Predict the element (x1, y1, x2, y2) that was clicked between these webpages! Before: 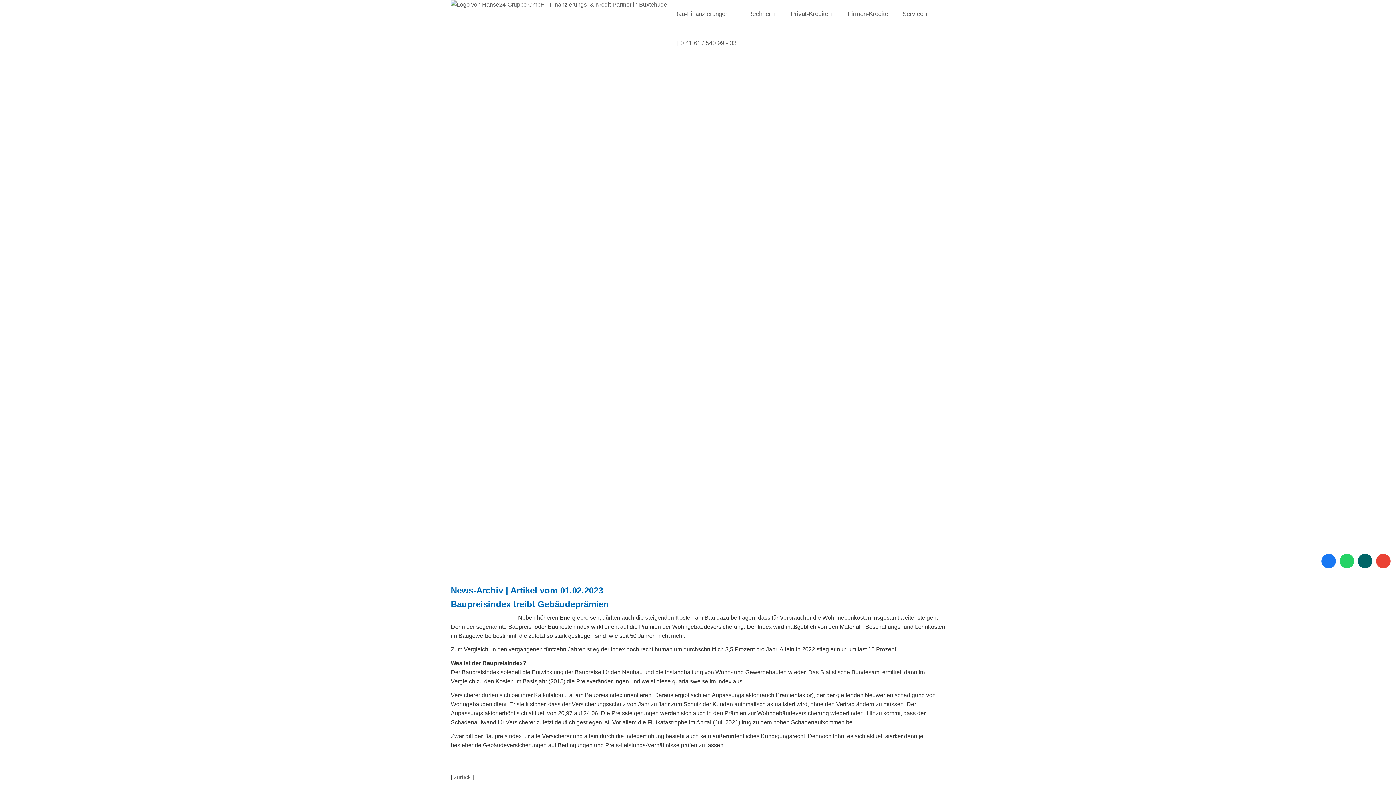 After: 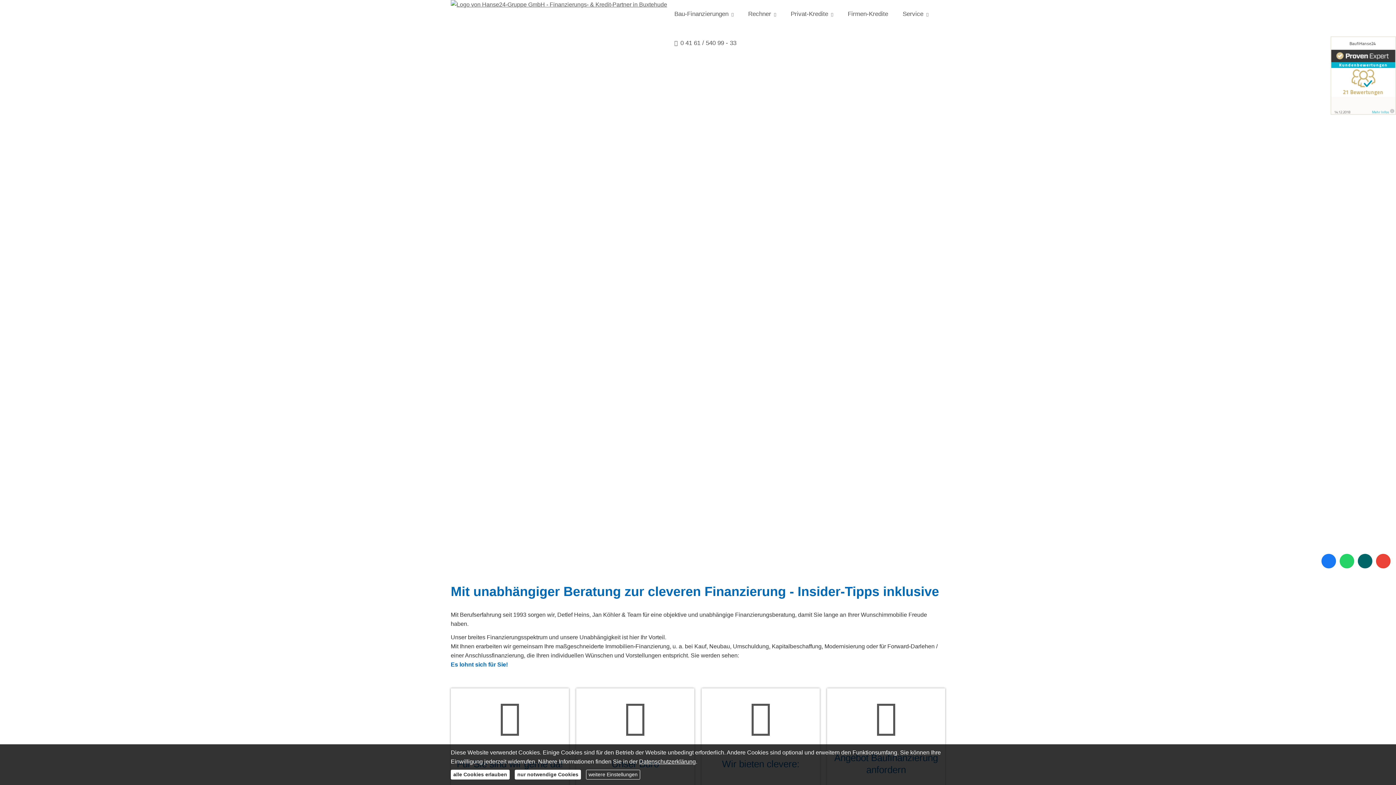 Action: bbox: (450, 1, 667, 7)